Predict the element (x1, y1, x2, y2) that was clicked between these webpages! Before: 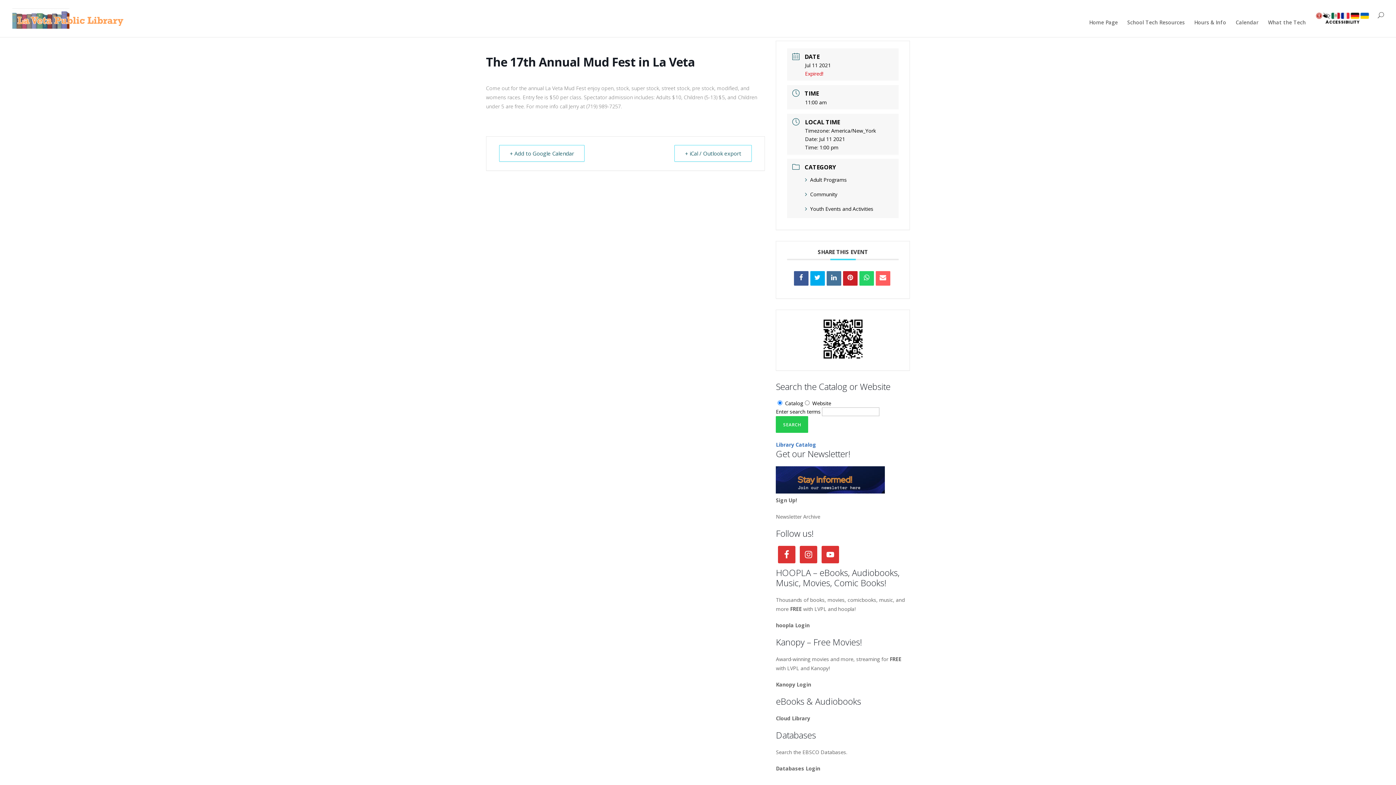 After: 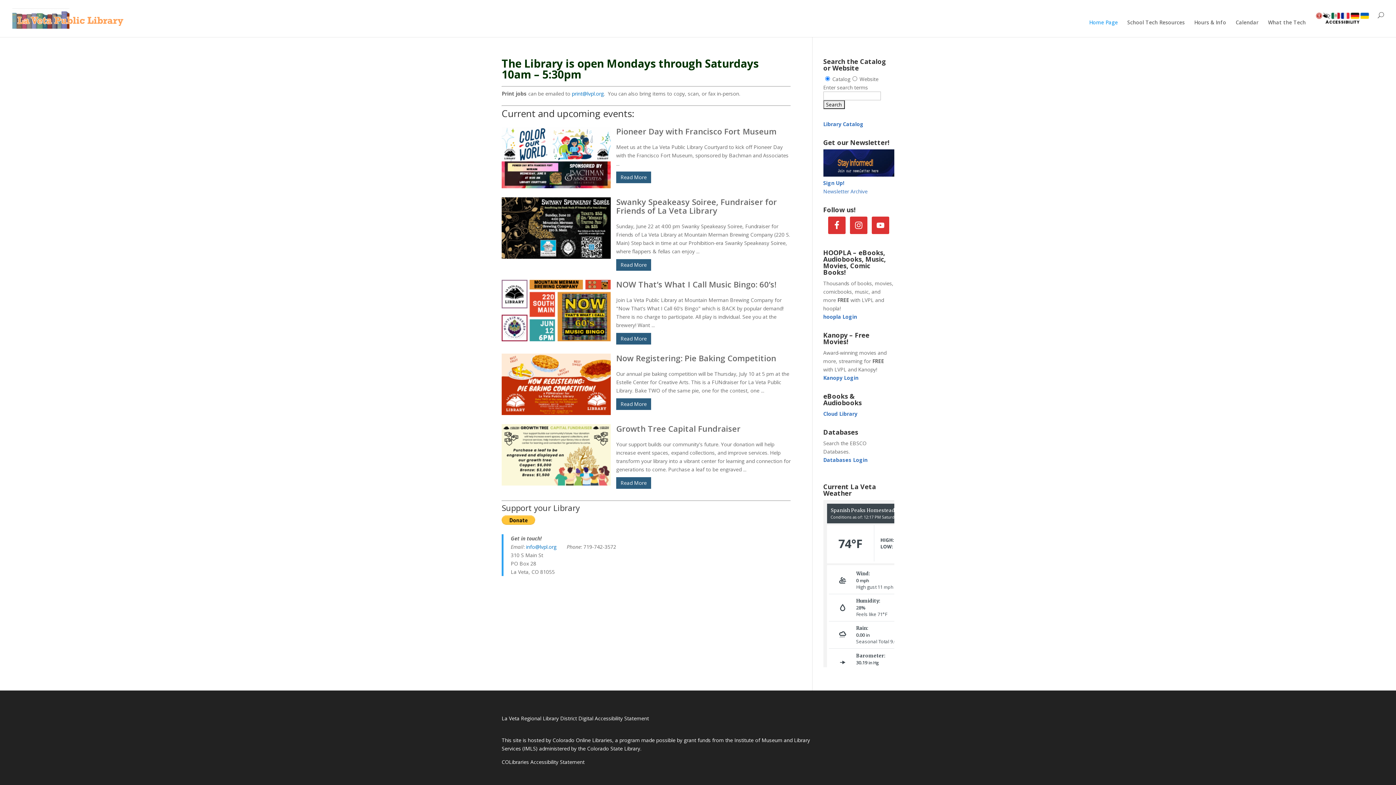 Action: bbox: (1089, 20, 1118, 37) label: Home Page